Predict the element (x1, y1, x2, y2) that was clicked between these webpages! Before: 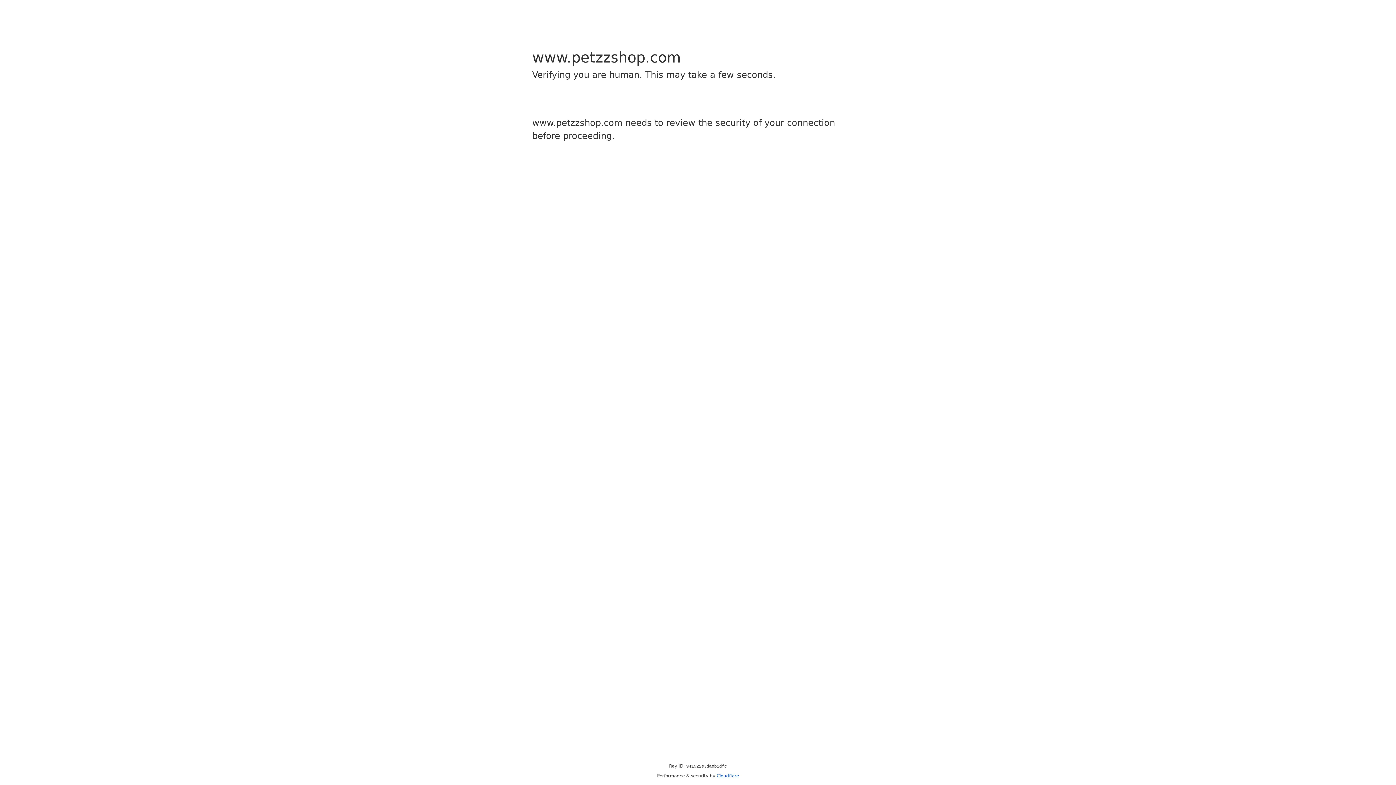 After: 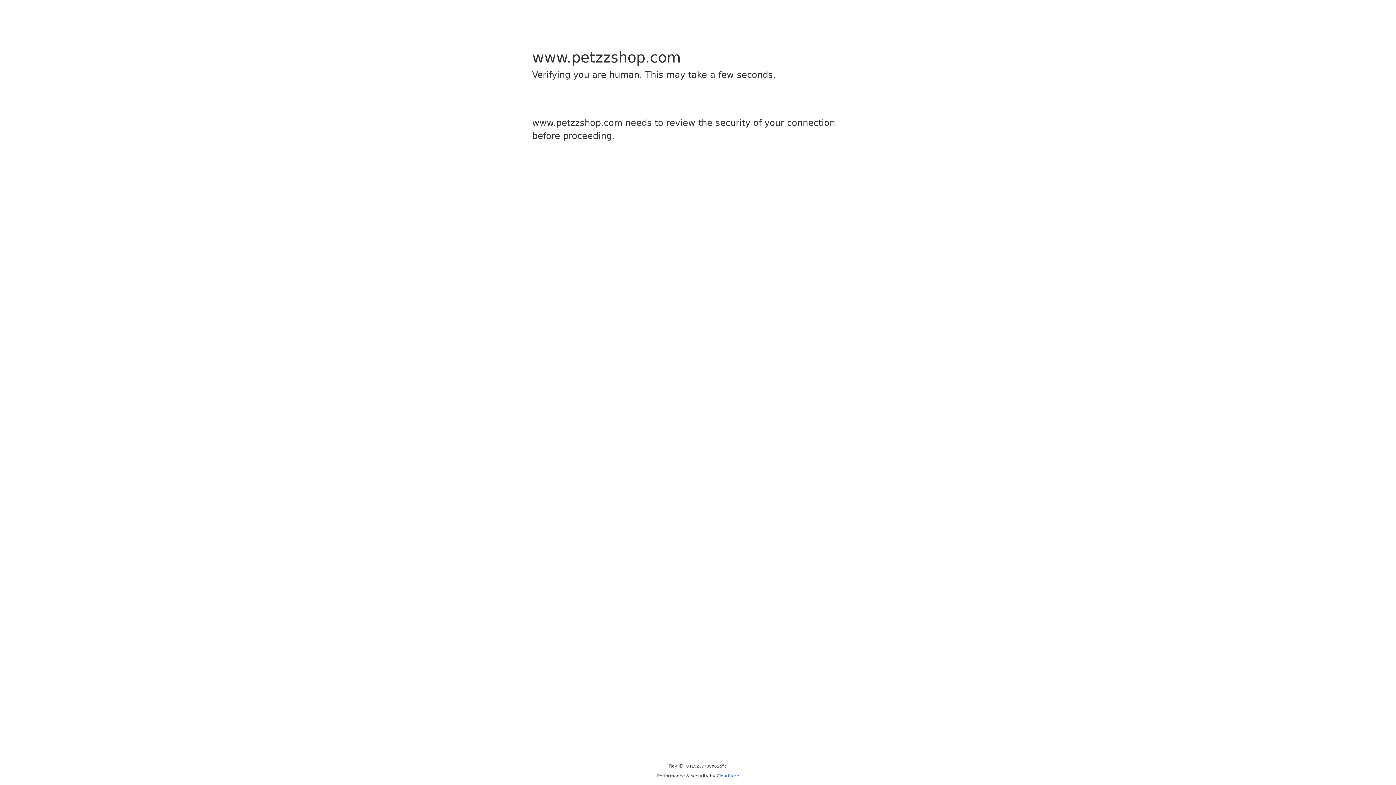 Action: label: Cloudflare bbox: (716, 773, 739, 778)